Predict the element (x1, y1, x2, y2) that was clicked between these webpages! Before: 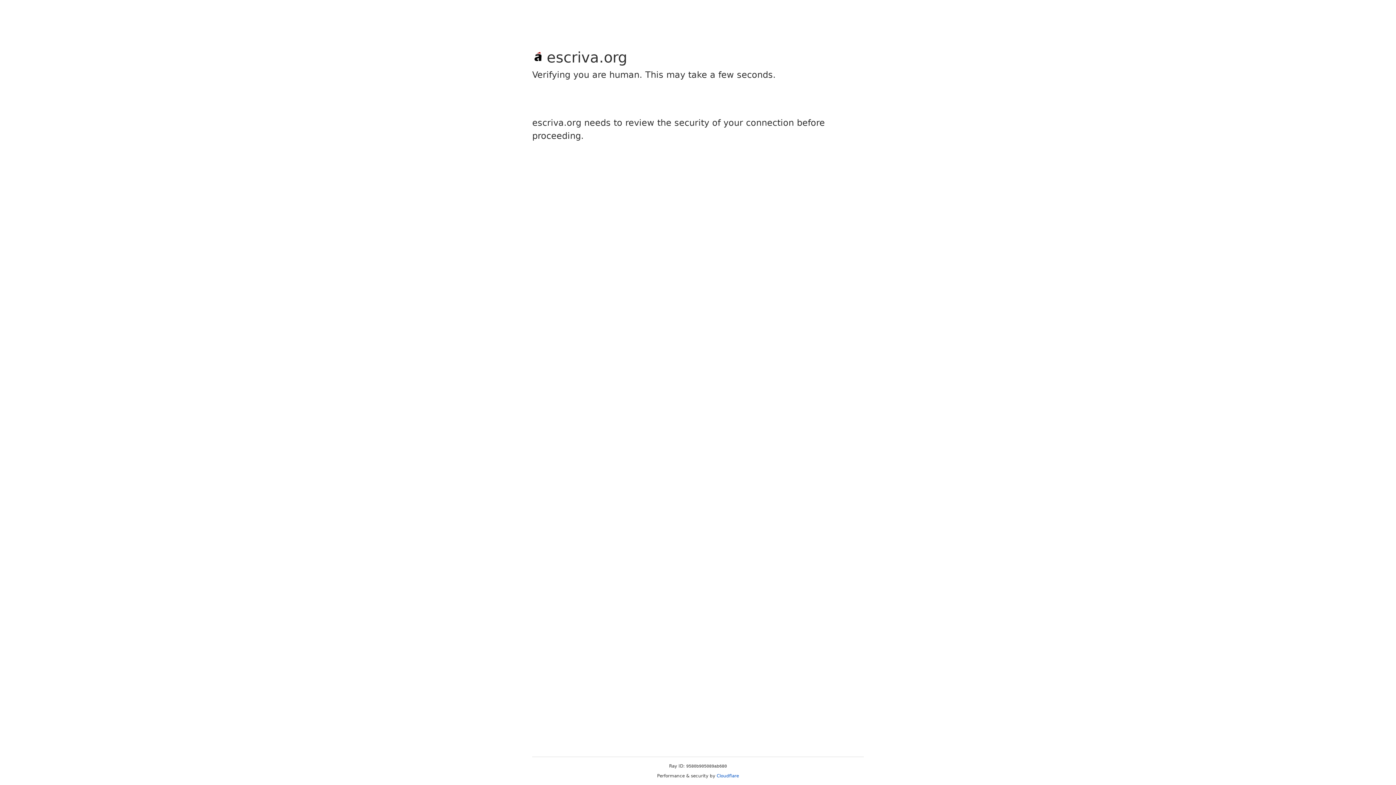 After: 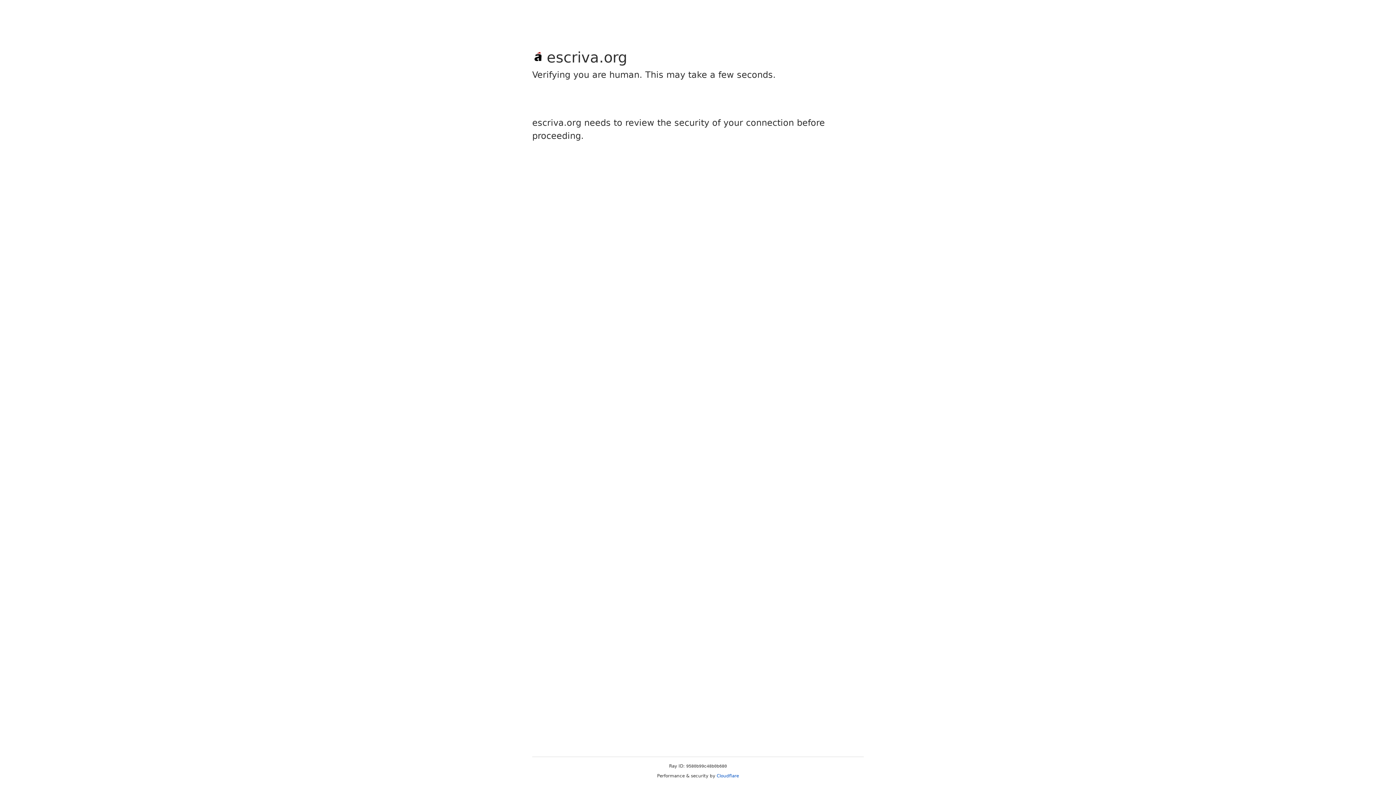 Action: bbox: (716, 773, 739, 778) label: Cloudflare